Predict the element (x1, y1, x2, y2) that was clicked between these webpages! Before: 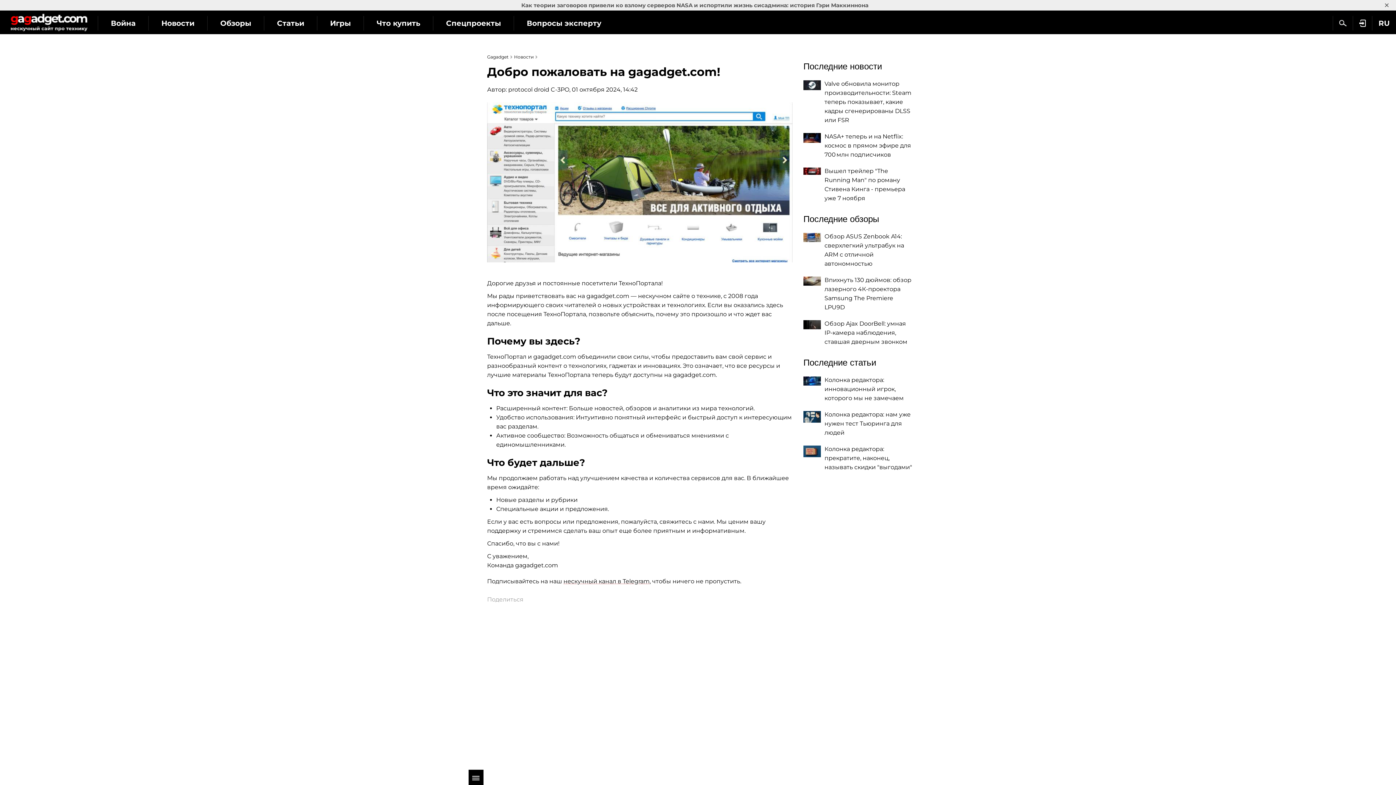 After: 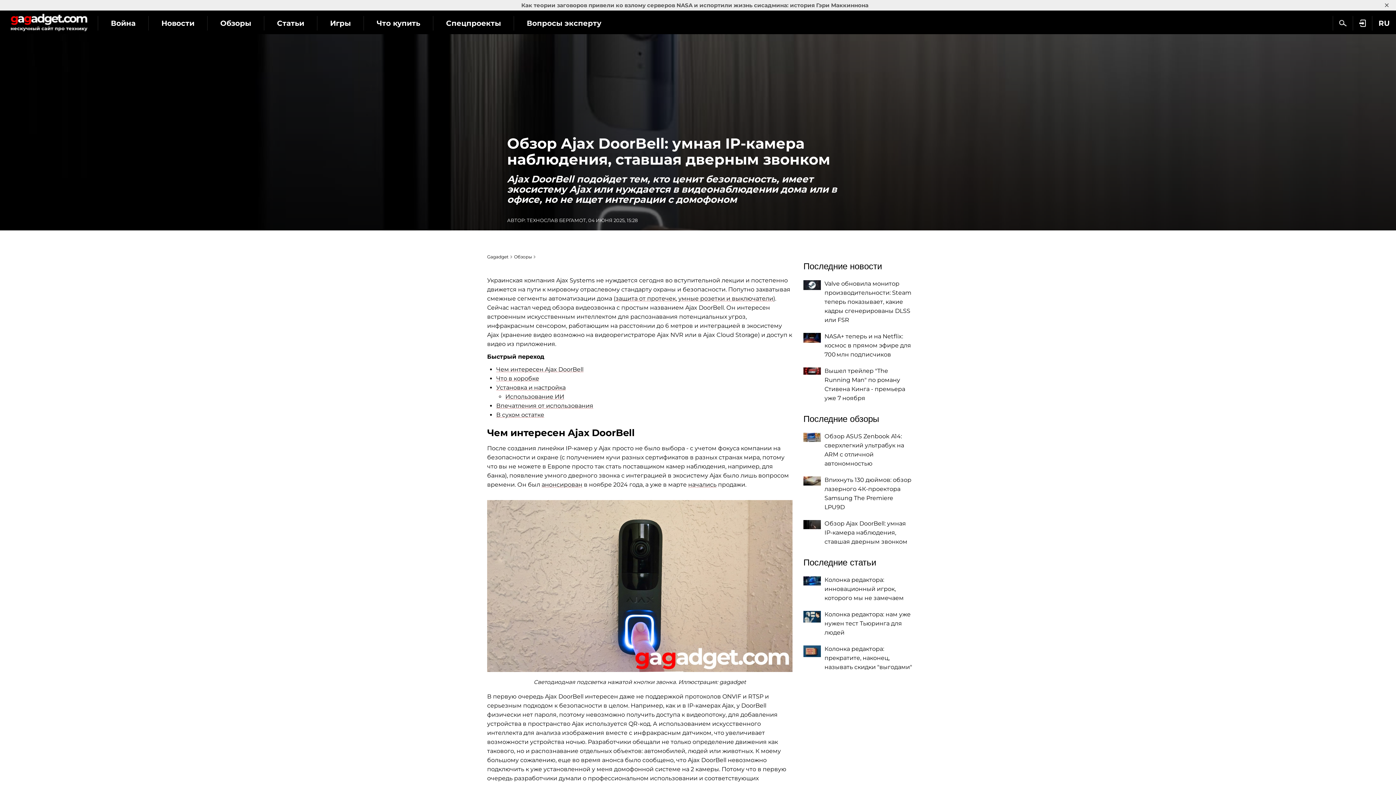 Action: label: Обзор Ajax DoorBell: умная IP-камера наблюдения, ставшая дверным звонком bbox: (824, 320, 907, 345)